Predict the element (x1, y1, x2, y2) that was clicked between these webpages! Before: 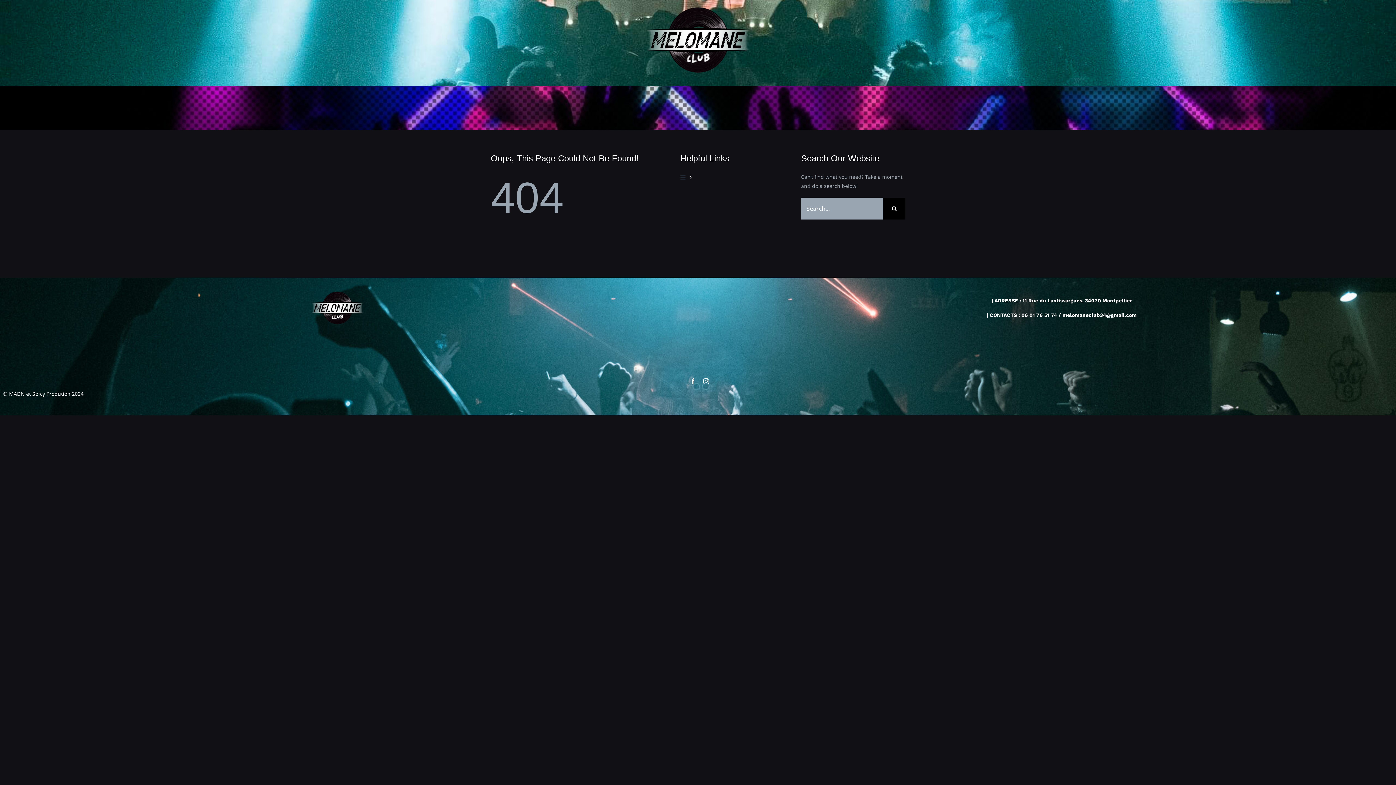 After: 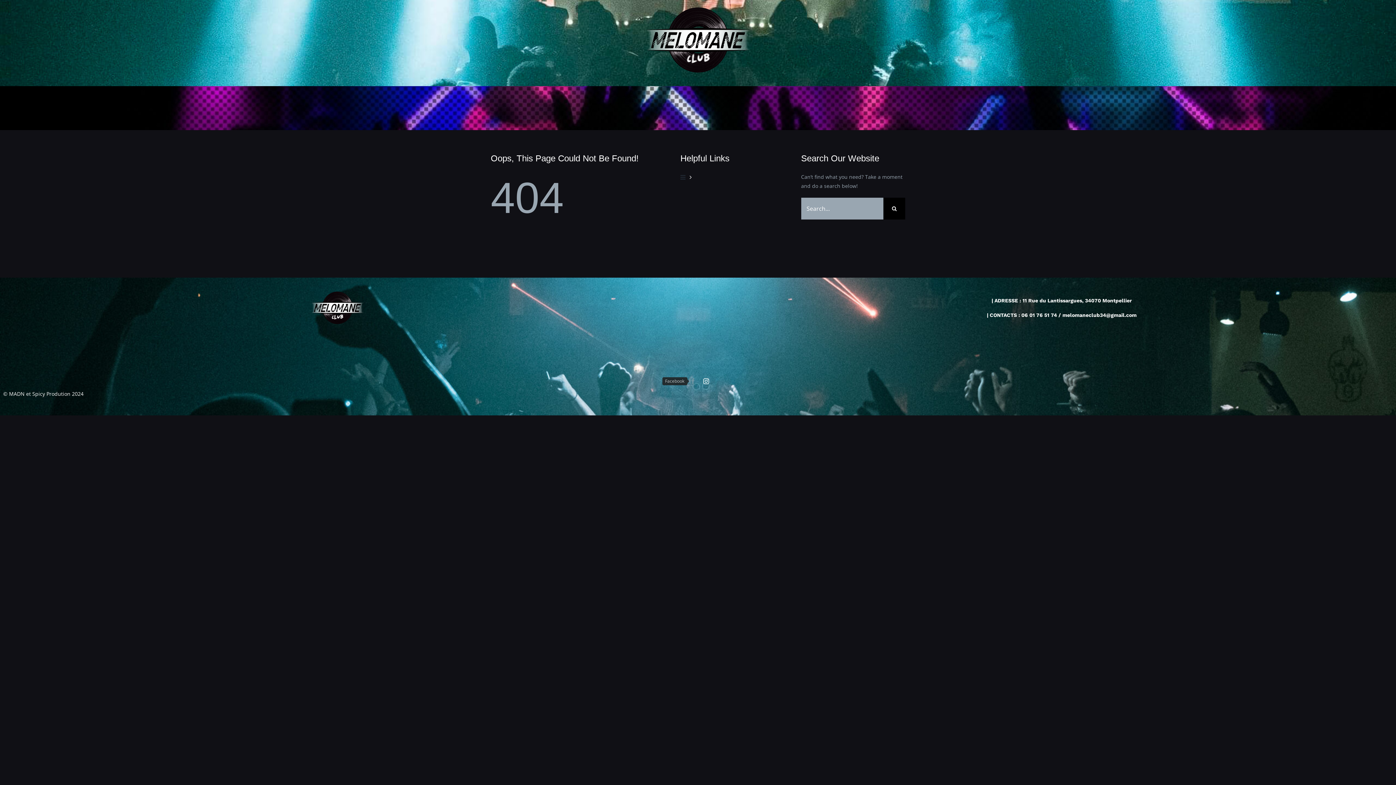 Action: label: facebook bbox: (690, 378, 696, 384)